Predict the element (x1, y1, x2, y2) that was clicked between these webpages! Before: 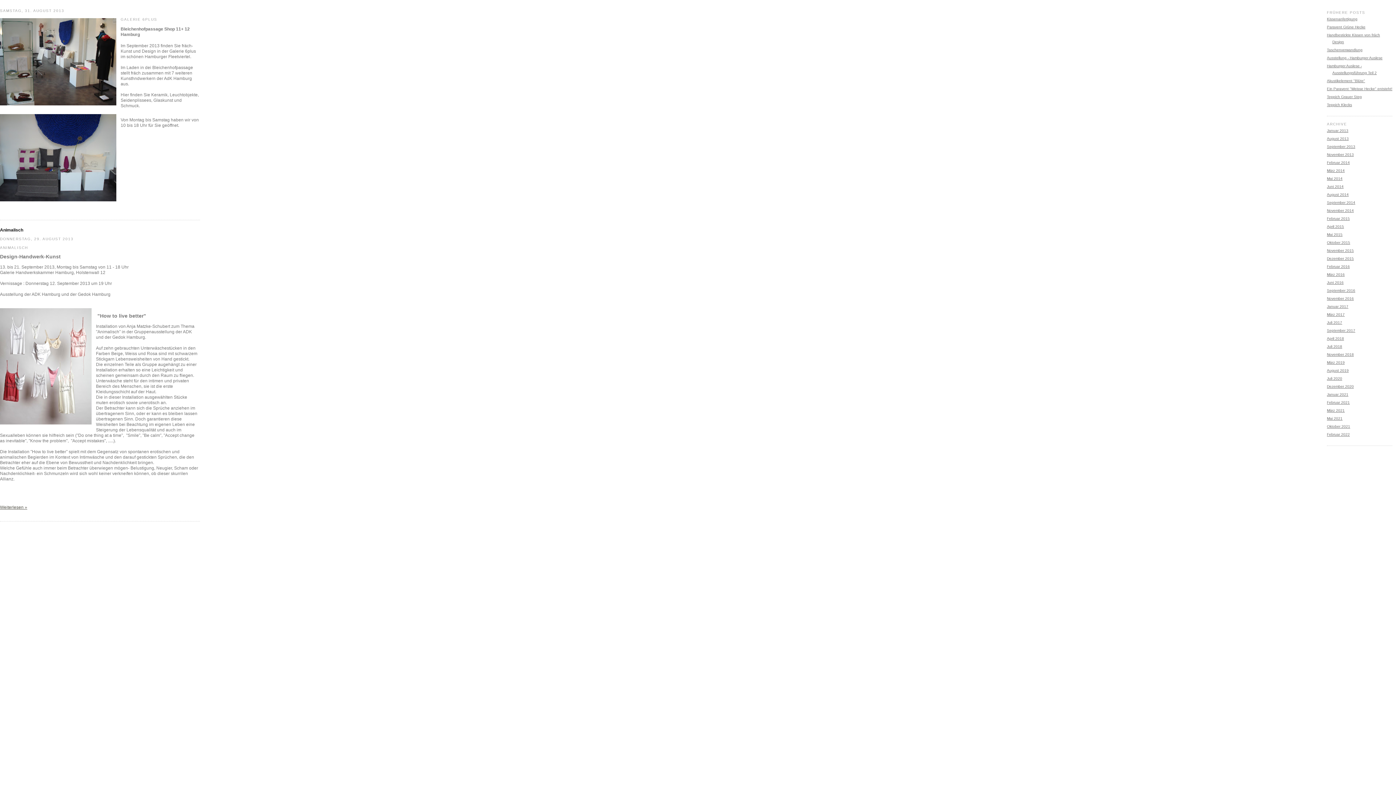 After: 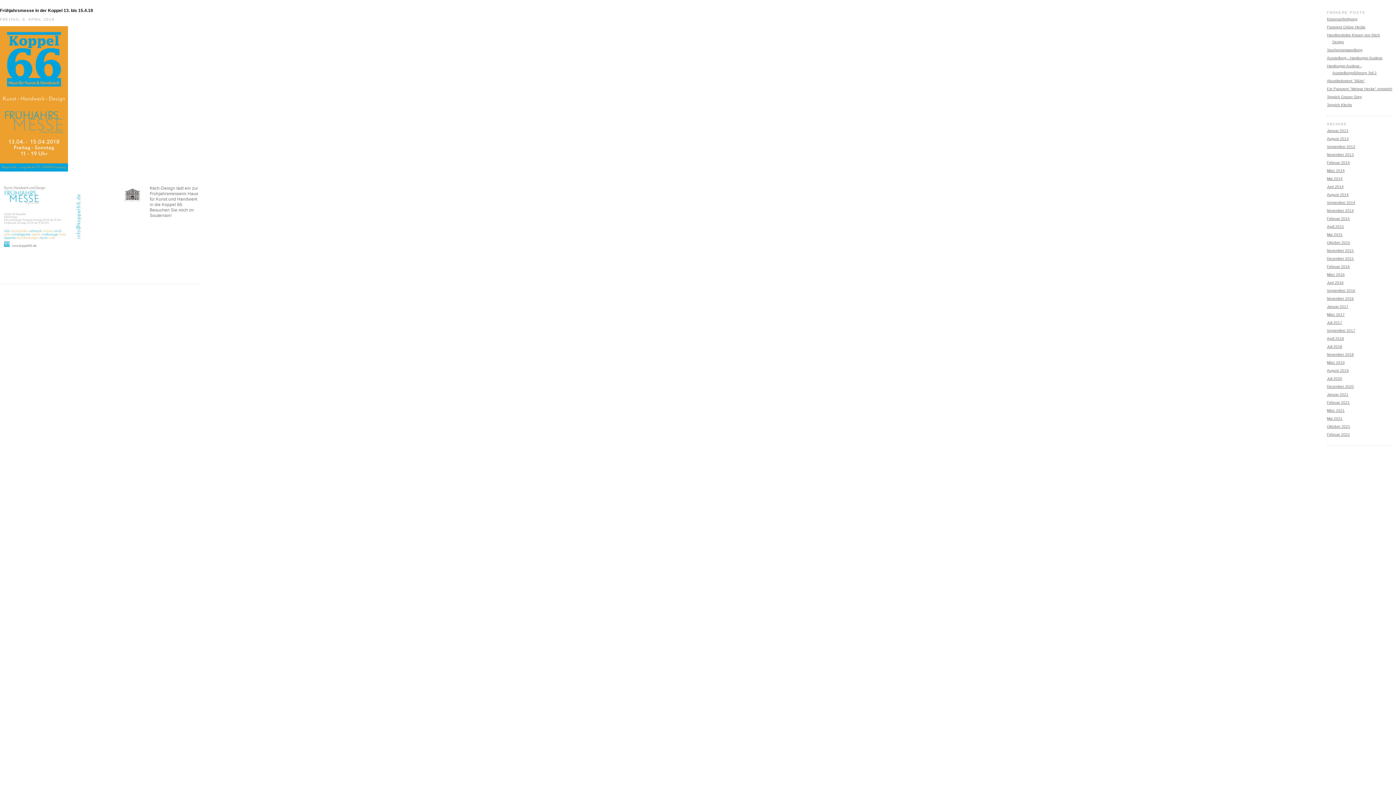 Action: label: April 2018 bbox: (1327, 336, 1344, 340)